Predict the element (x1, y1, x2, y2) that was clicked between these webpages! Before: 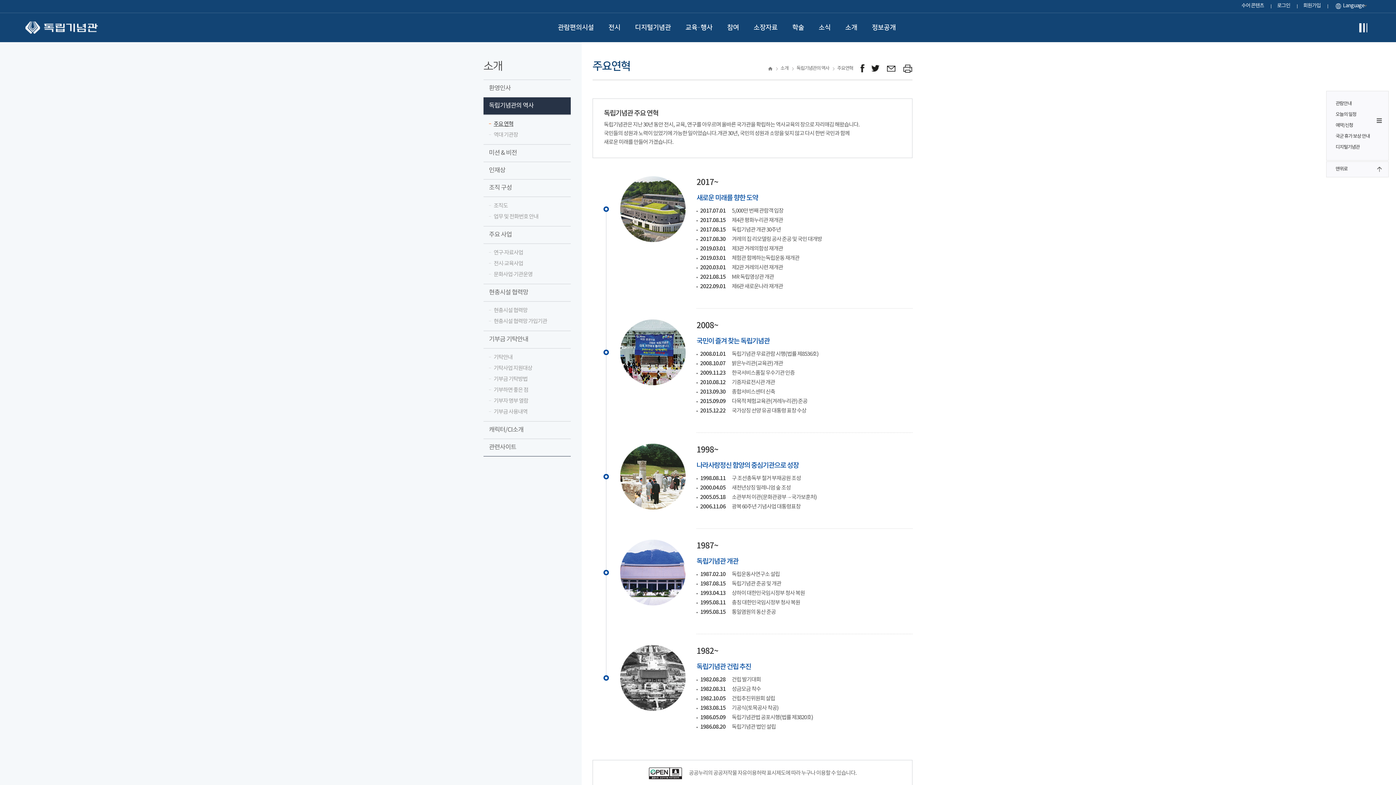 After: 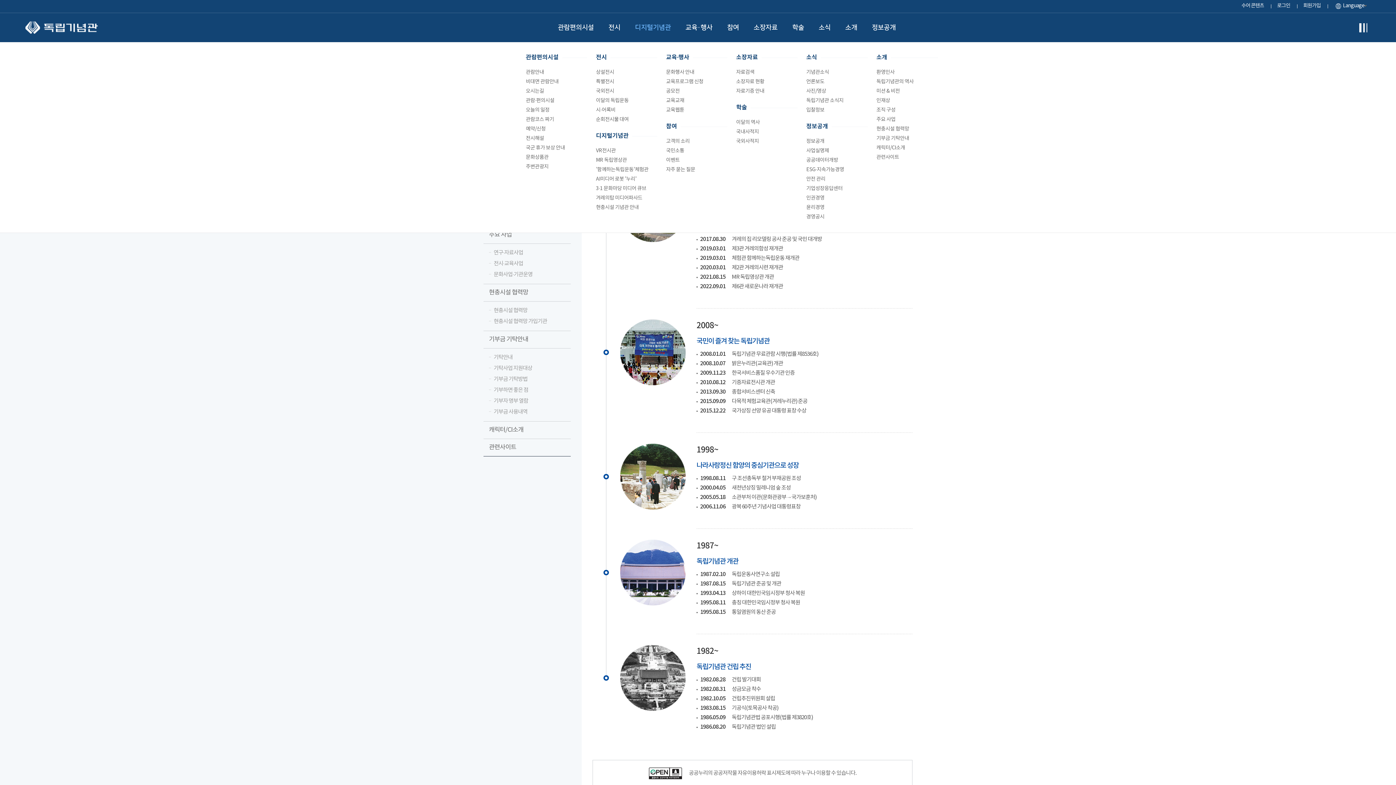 Action: label: 디지털기념관 bbox: (635, 22, 671, 32)